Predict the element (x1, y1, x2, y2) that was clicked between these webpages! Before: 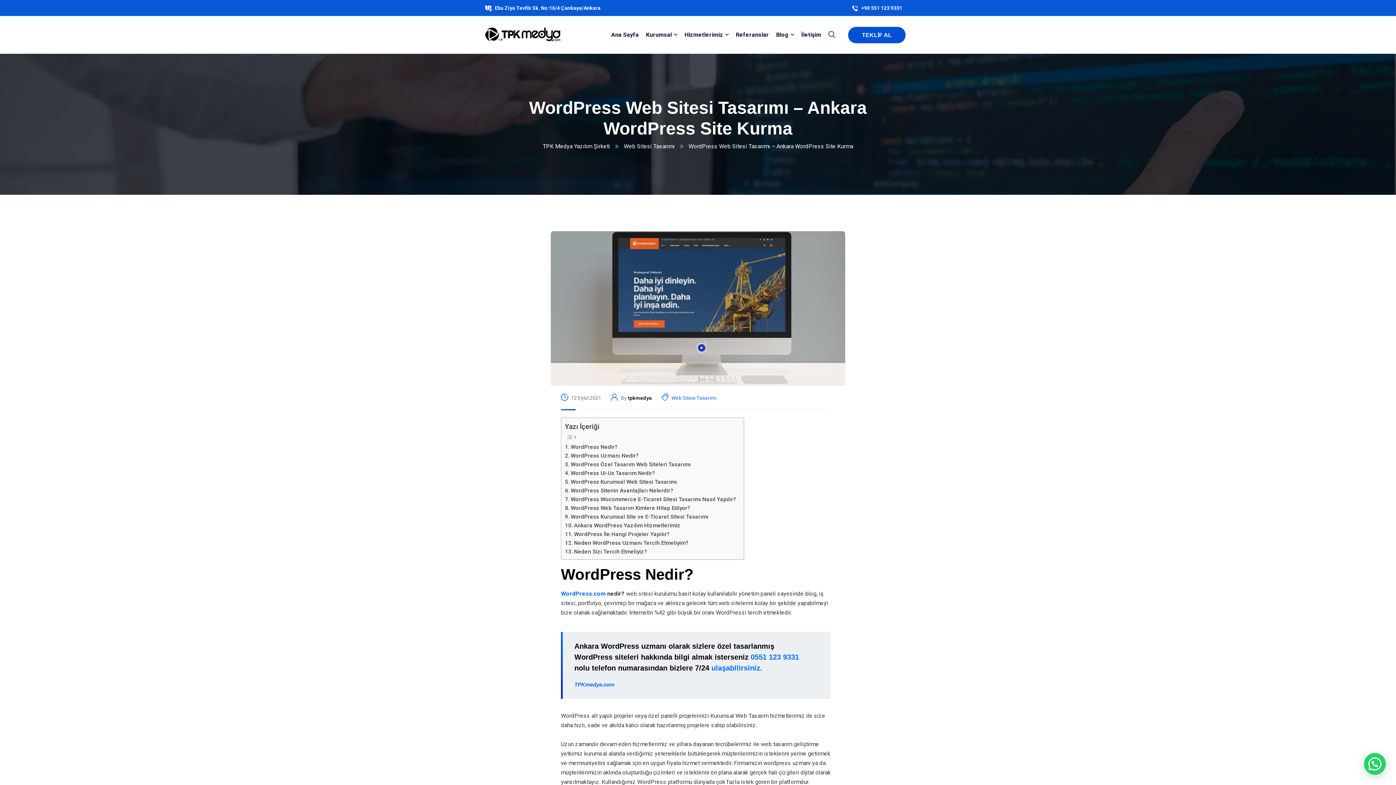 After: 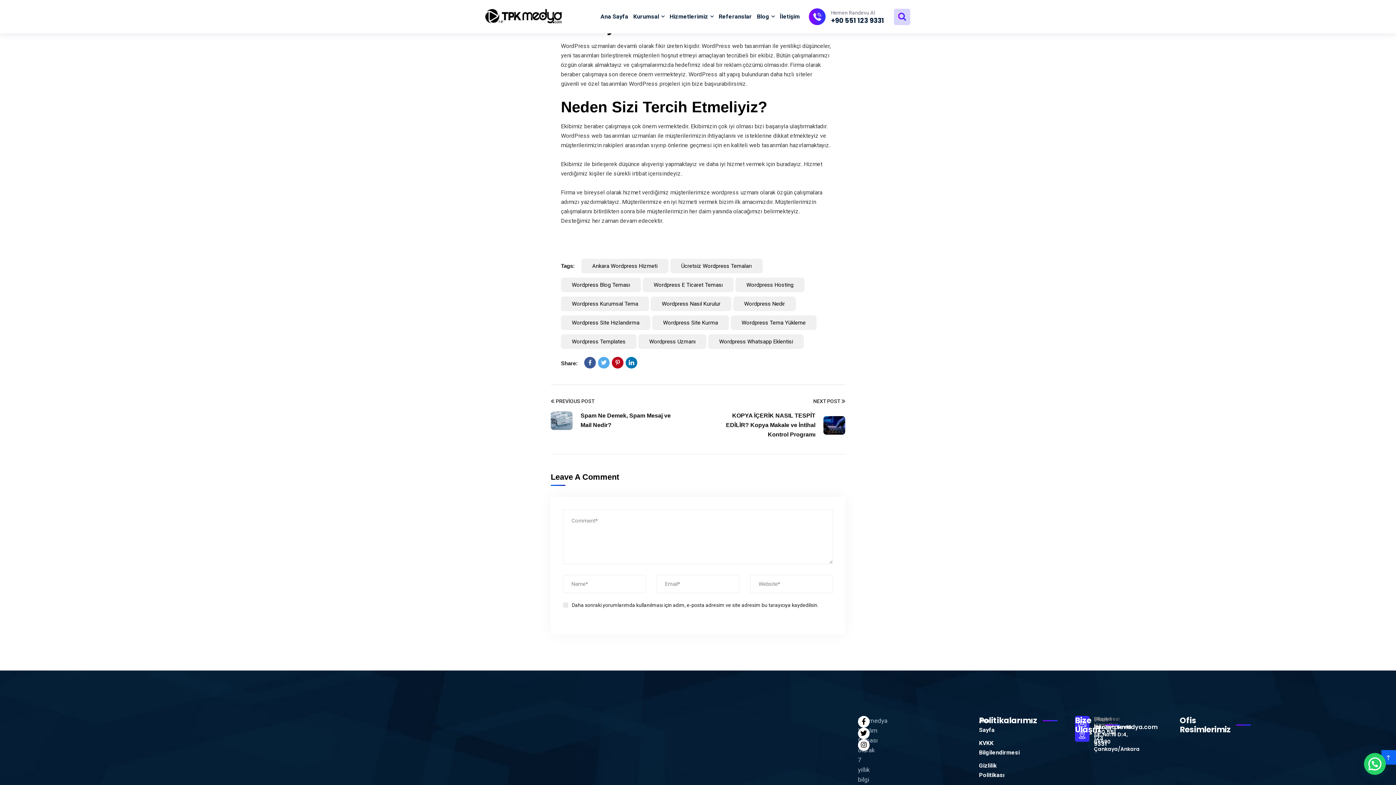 Action: bbox: (565, 538, 688, 547) label: Neden WordPress Uzmanı Tercih Etmeliyim?